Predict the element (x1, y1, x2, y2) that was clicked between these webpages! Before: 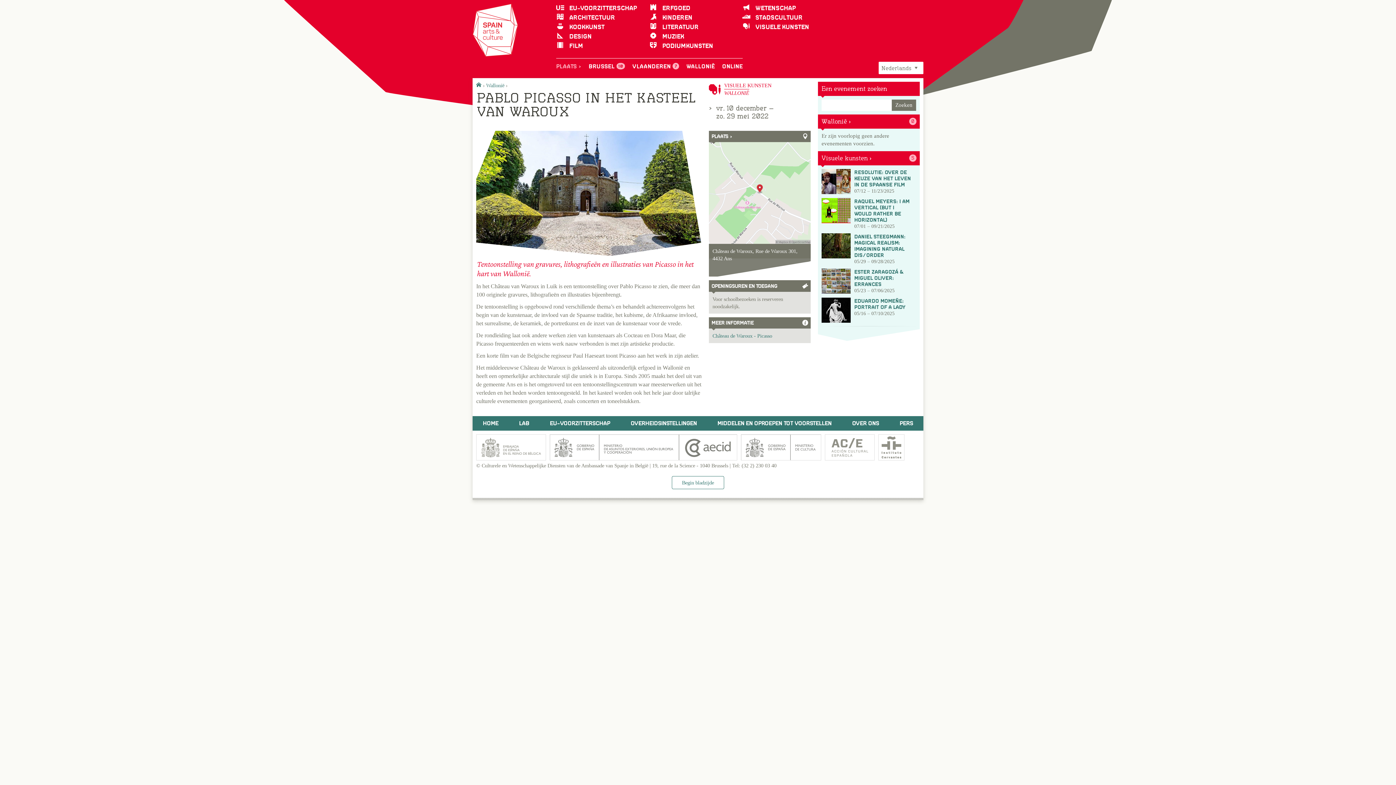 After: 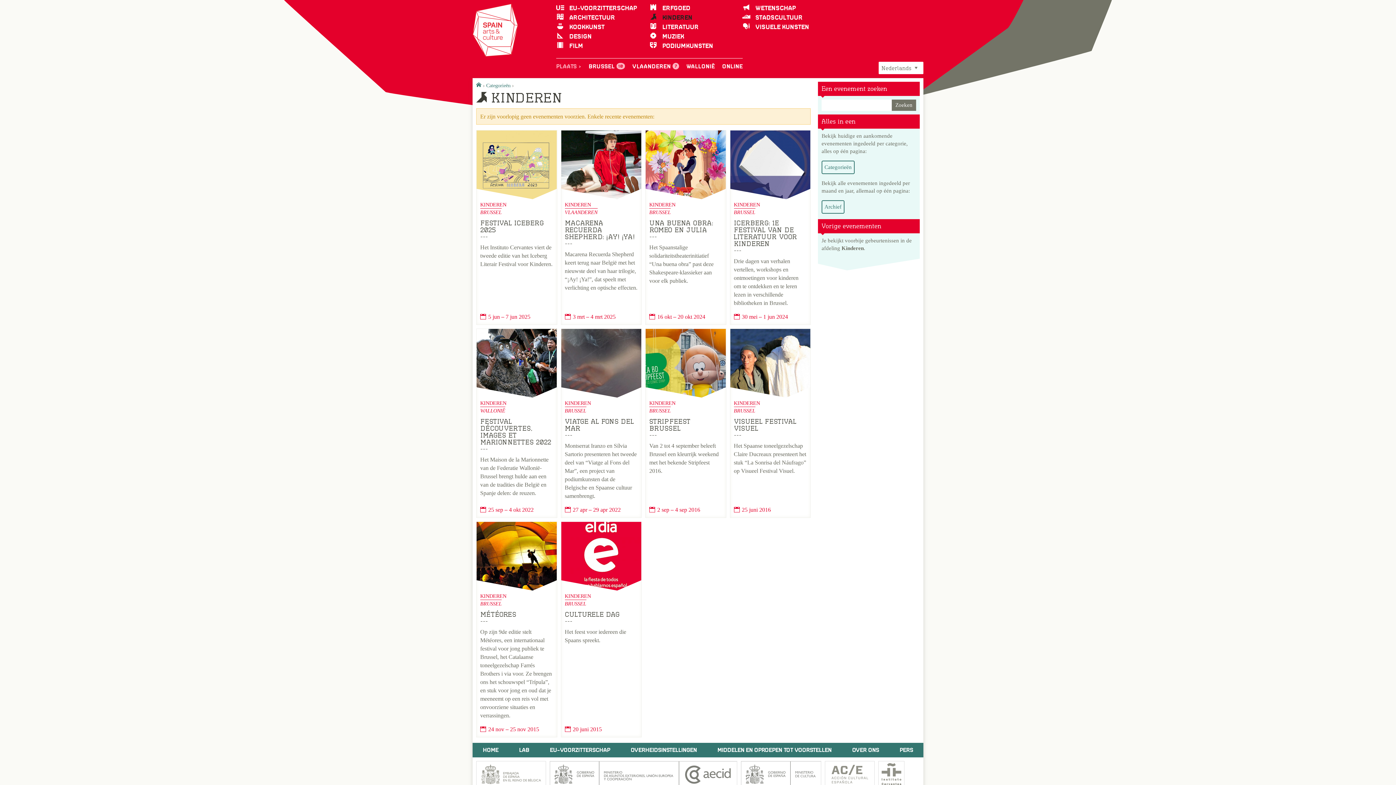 Action: bbox: (649, 13, 692, 21) label:  KINDEREN